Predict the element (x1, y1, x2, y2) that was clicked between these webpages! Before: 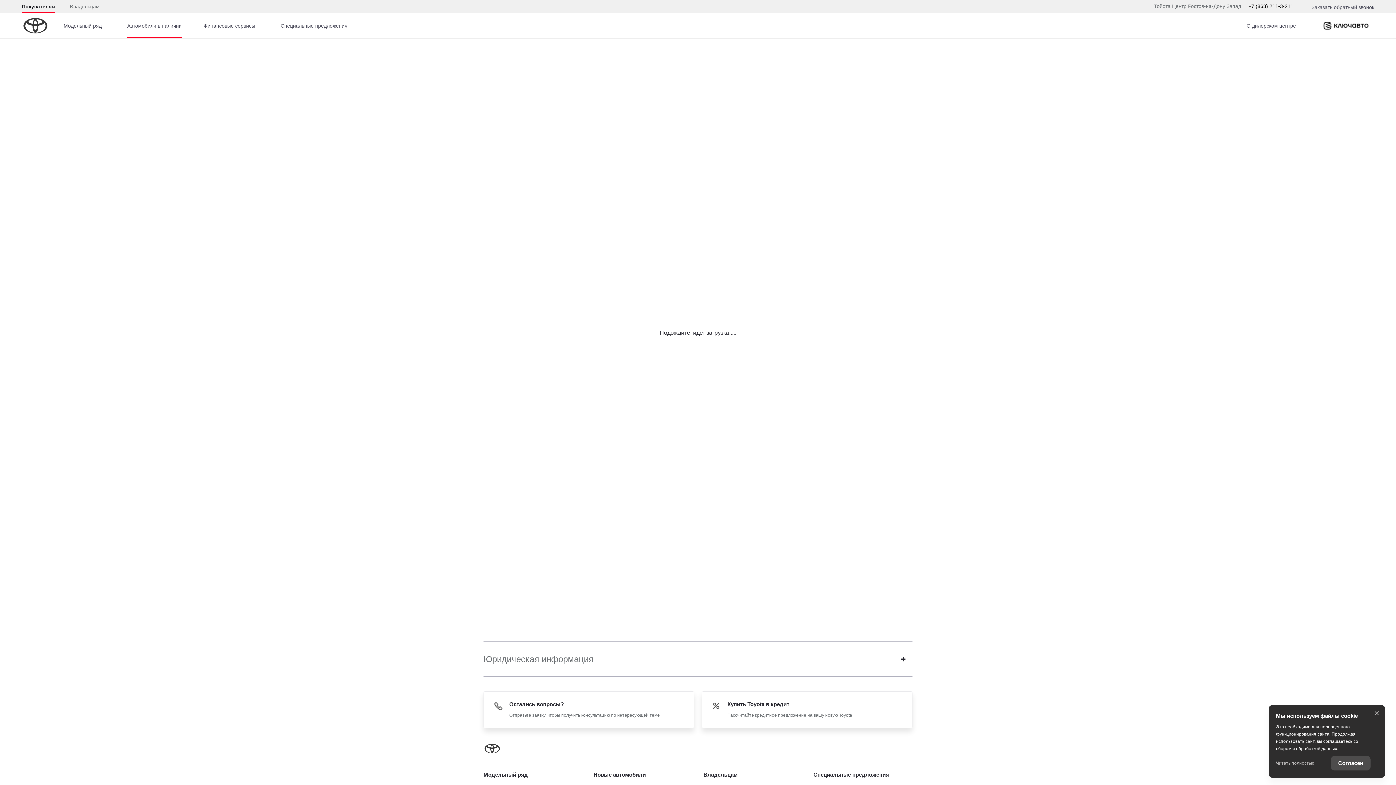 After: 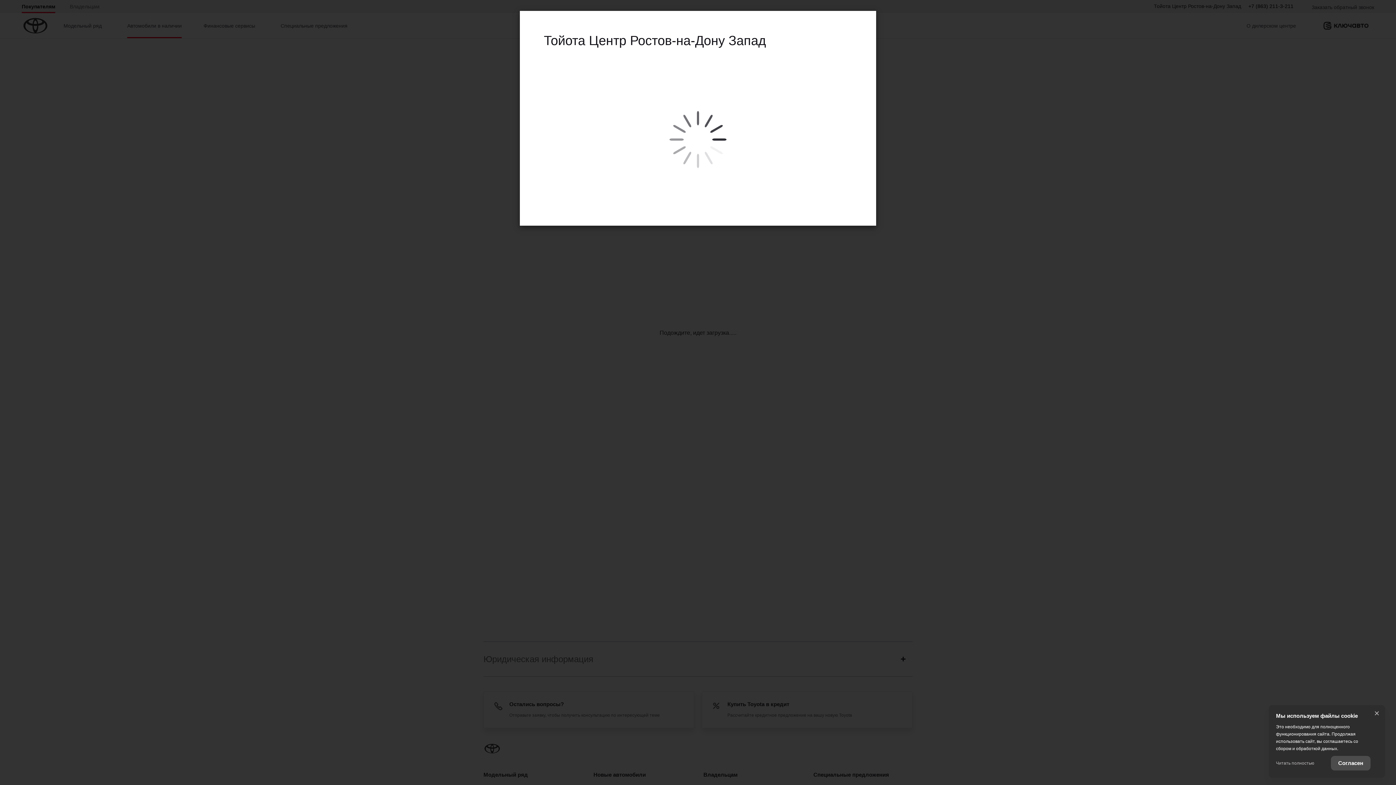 Action: label: Тойота Центр Ростов-на-Дону Запад bbox: (1141, 3, 1241, 9)